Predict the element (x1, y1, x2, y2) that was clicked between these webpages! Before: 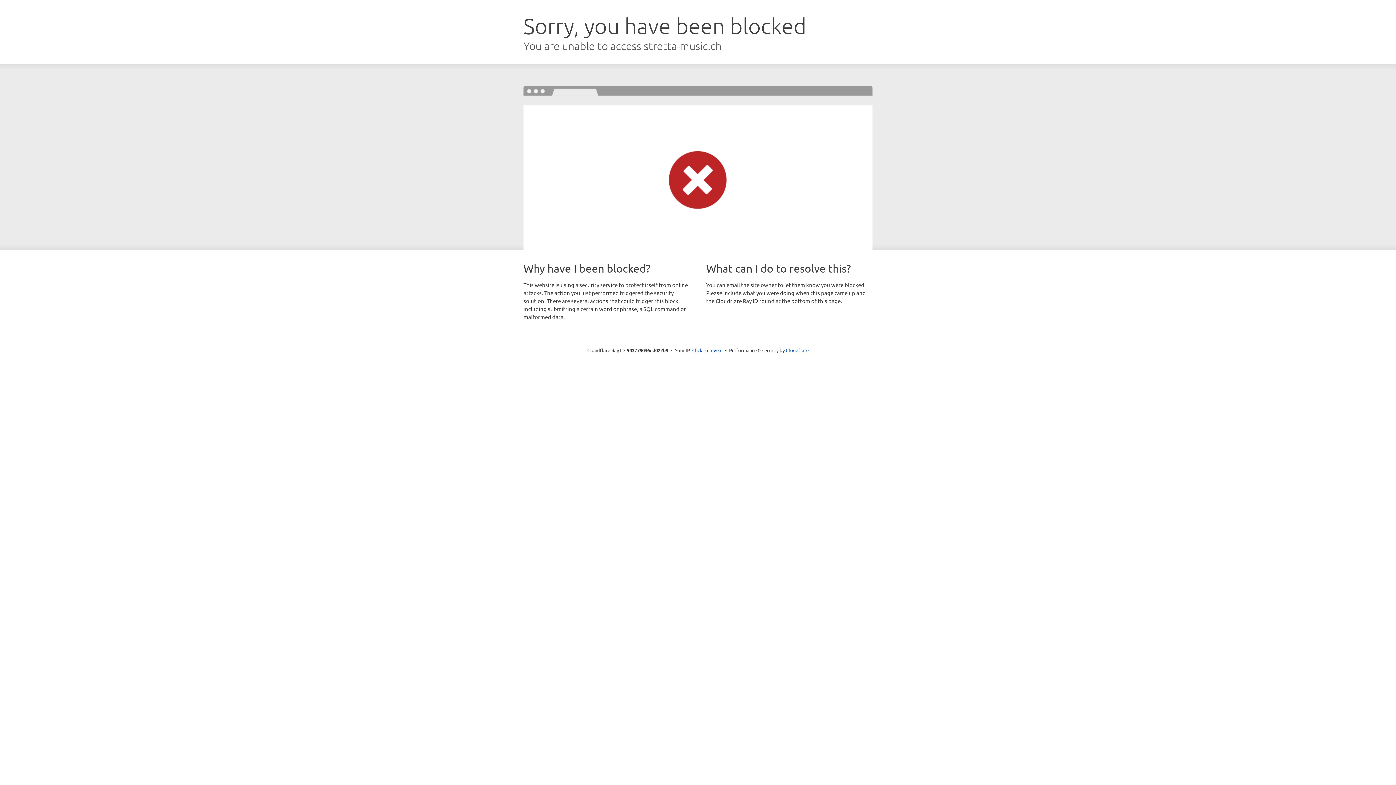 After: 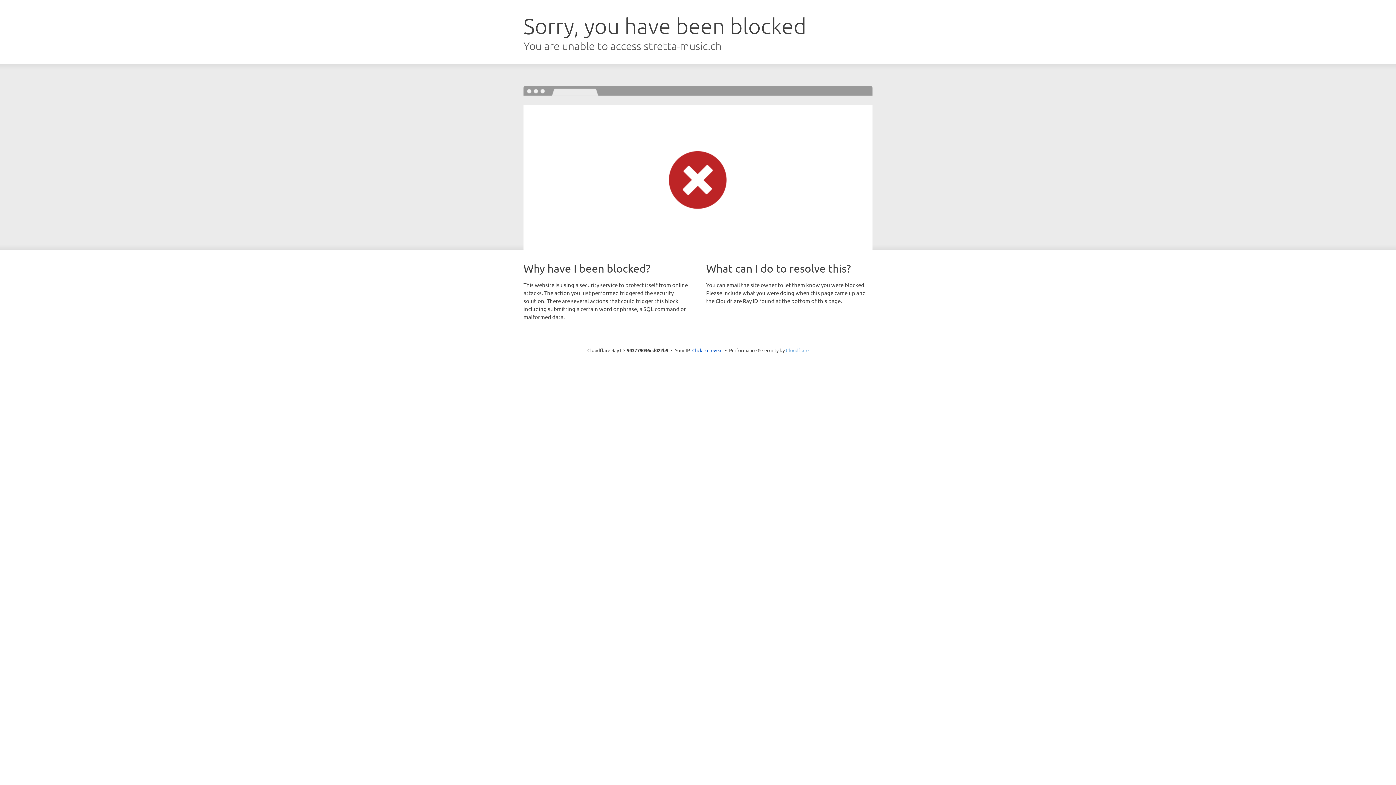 Action: label: Cloudflare bbox: (786, 347, 808, 353)